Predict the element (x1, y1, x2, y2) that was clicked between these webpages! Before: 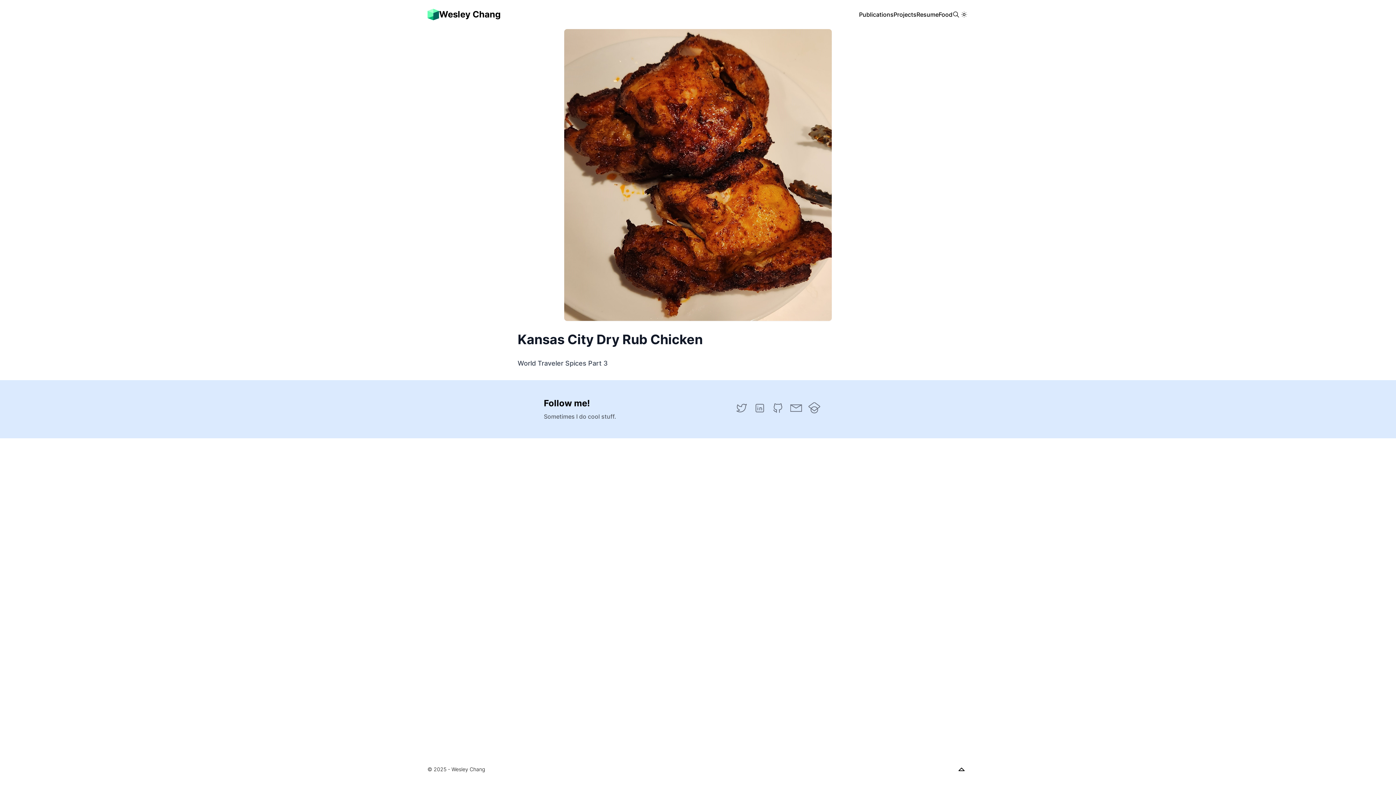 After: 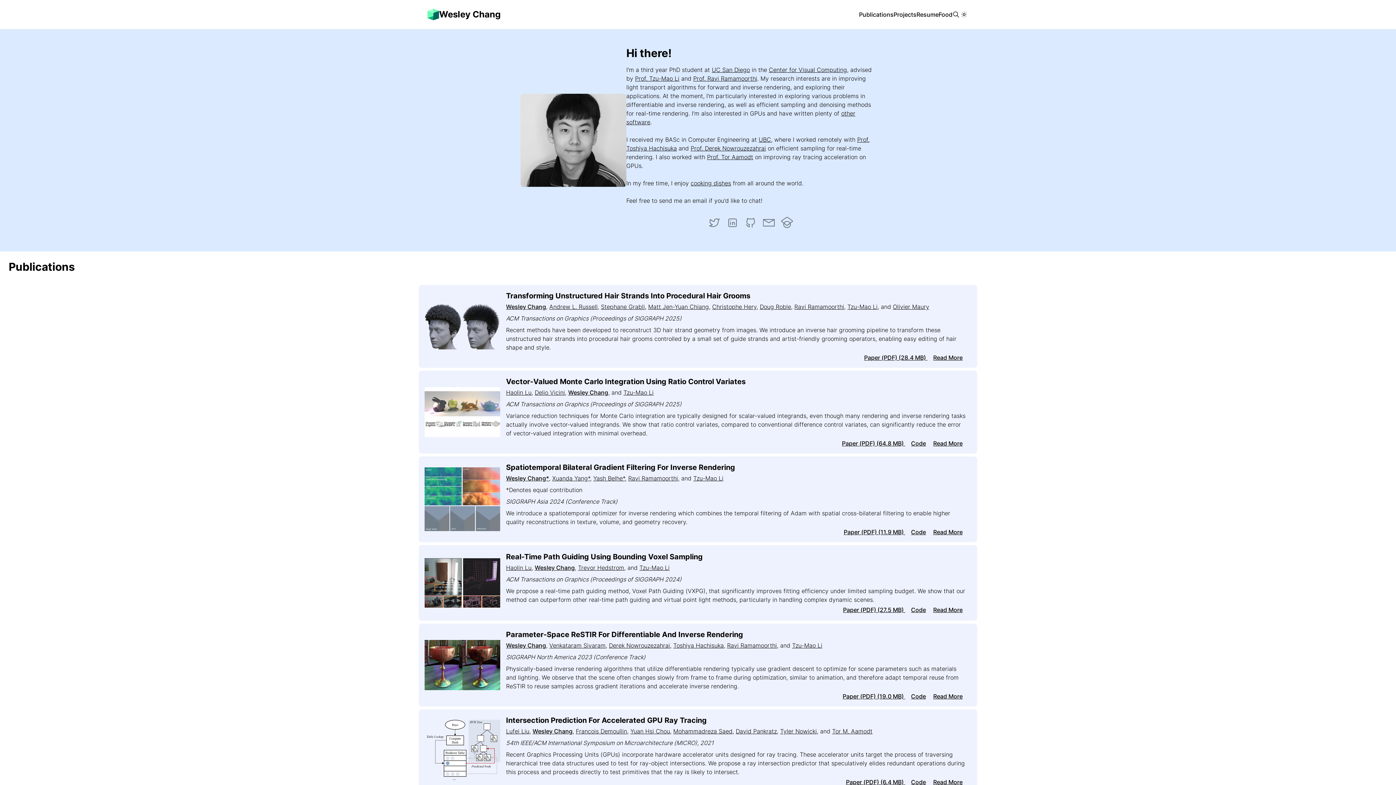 Action: bbox: (427, 8, 439, 20)